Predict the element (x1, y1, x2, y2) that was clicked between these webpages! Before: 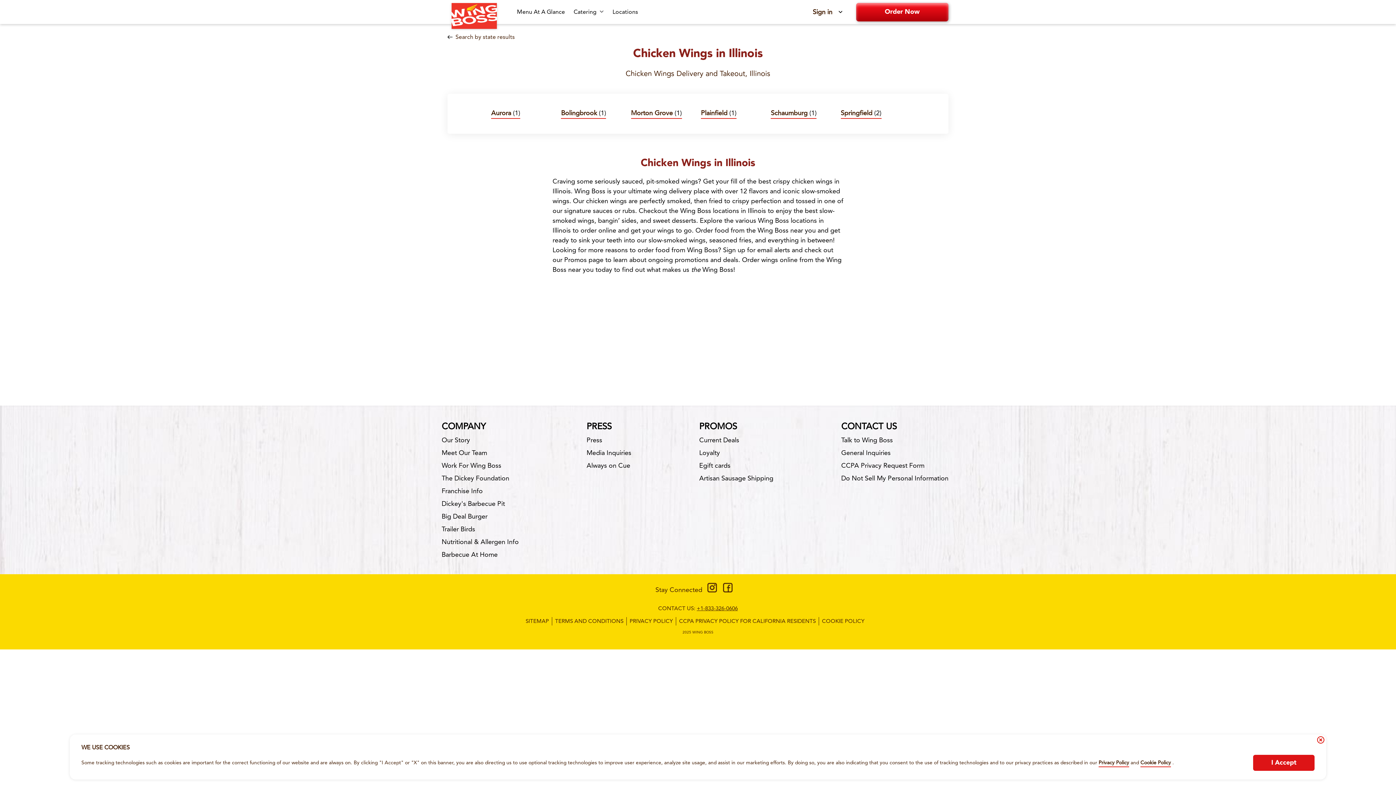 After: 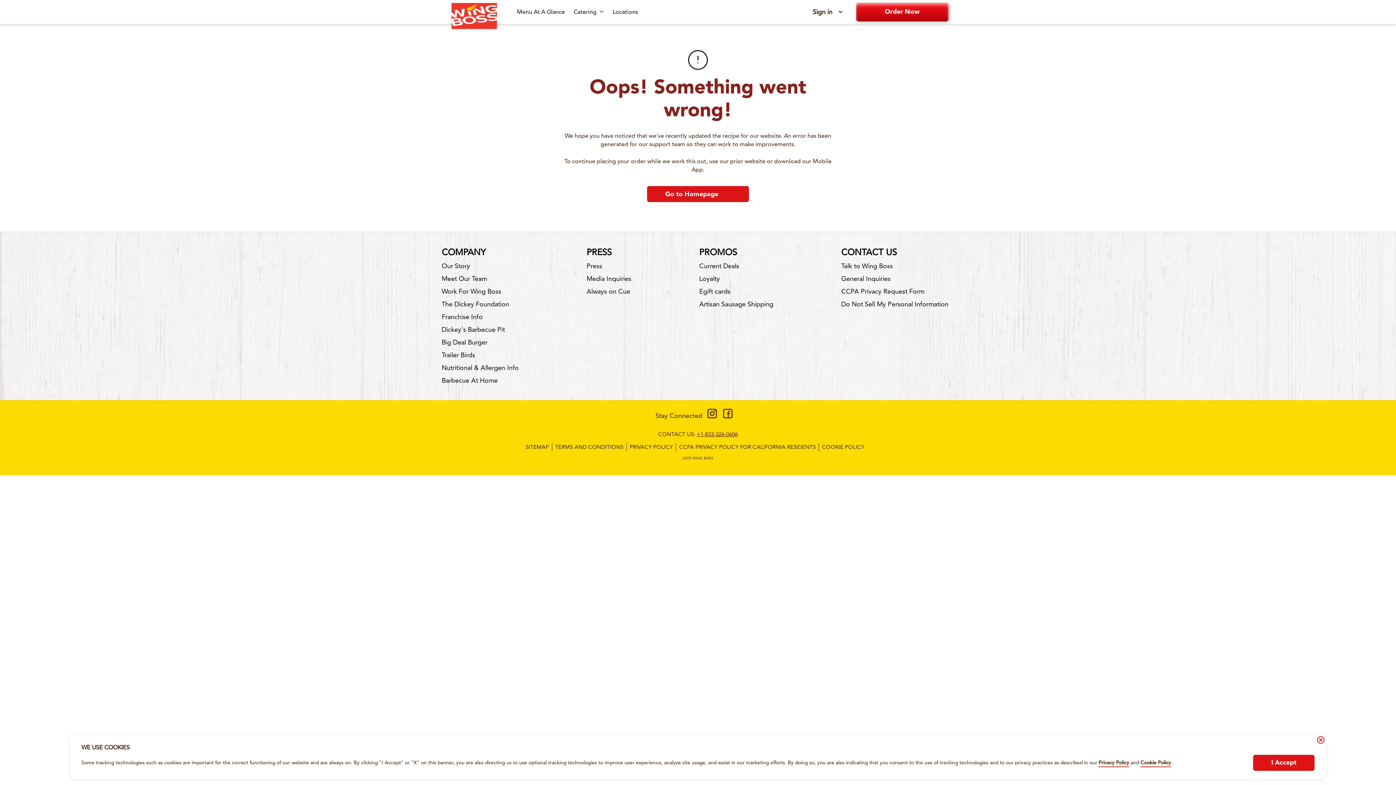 Action: label: Menu At A Glance-link bbox: (517, 0, 565, 23)